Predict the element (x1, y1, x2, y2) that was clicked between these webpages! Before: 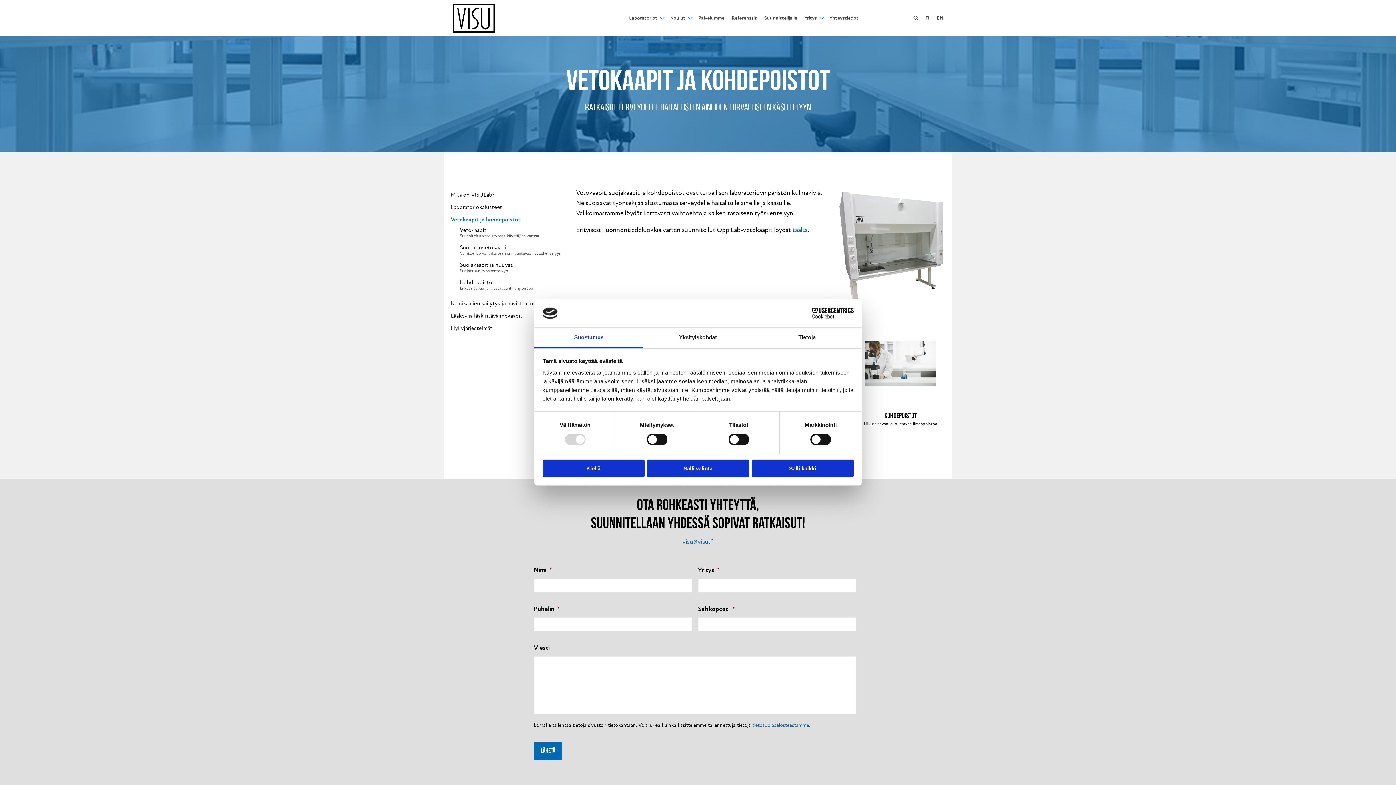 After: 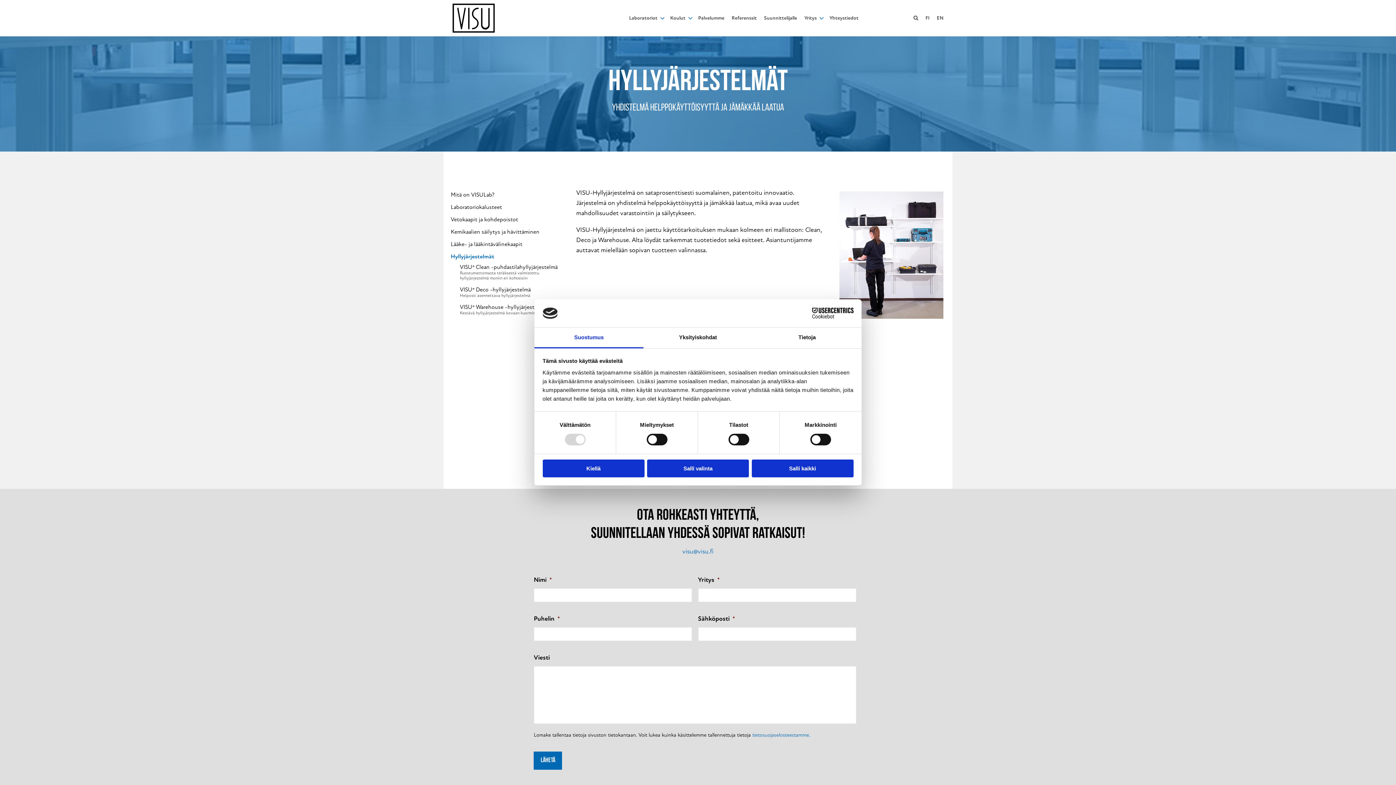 Action: label: Hyllyjärjestelmät bbox: (450, 325, 563, 332)